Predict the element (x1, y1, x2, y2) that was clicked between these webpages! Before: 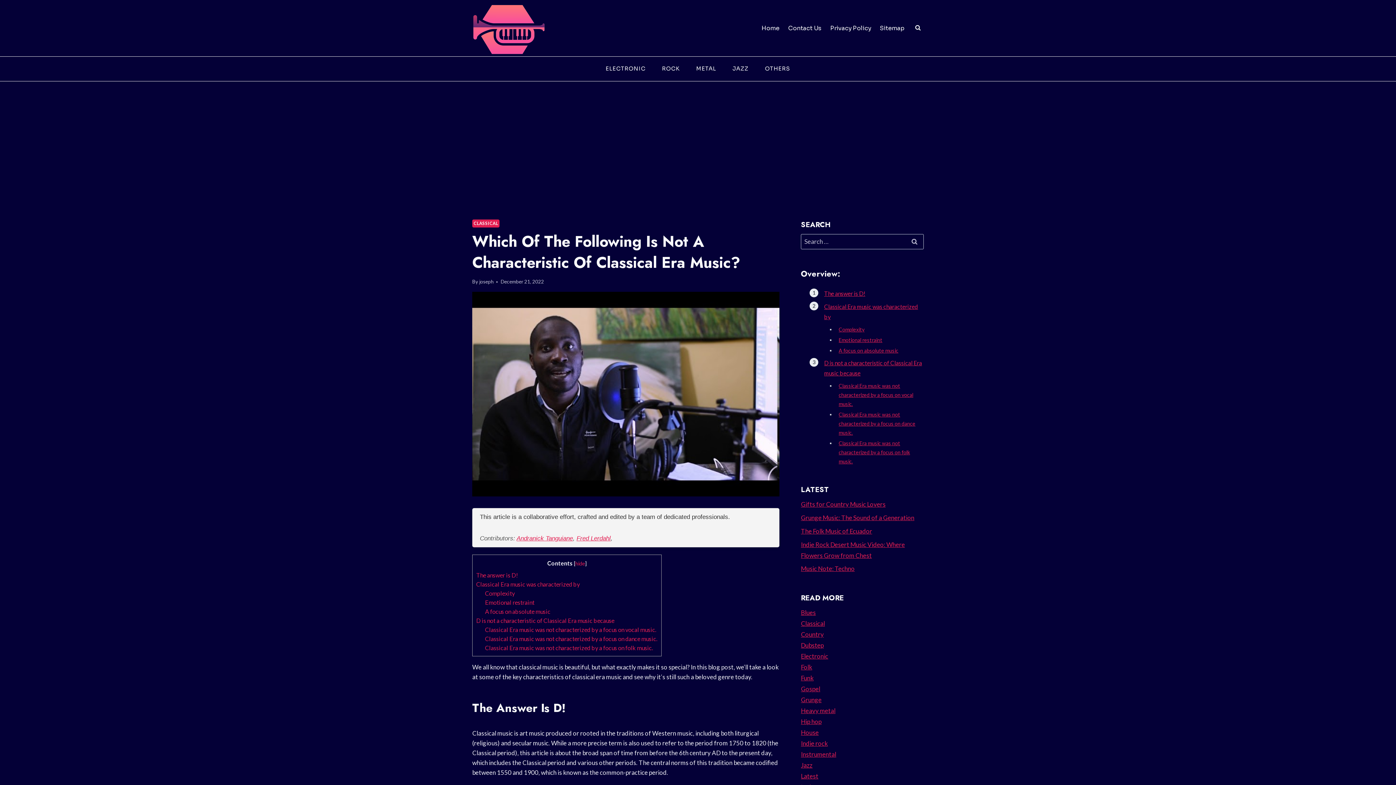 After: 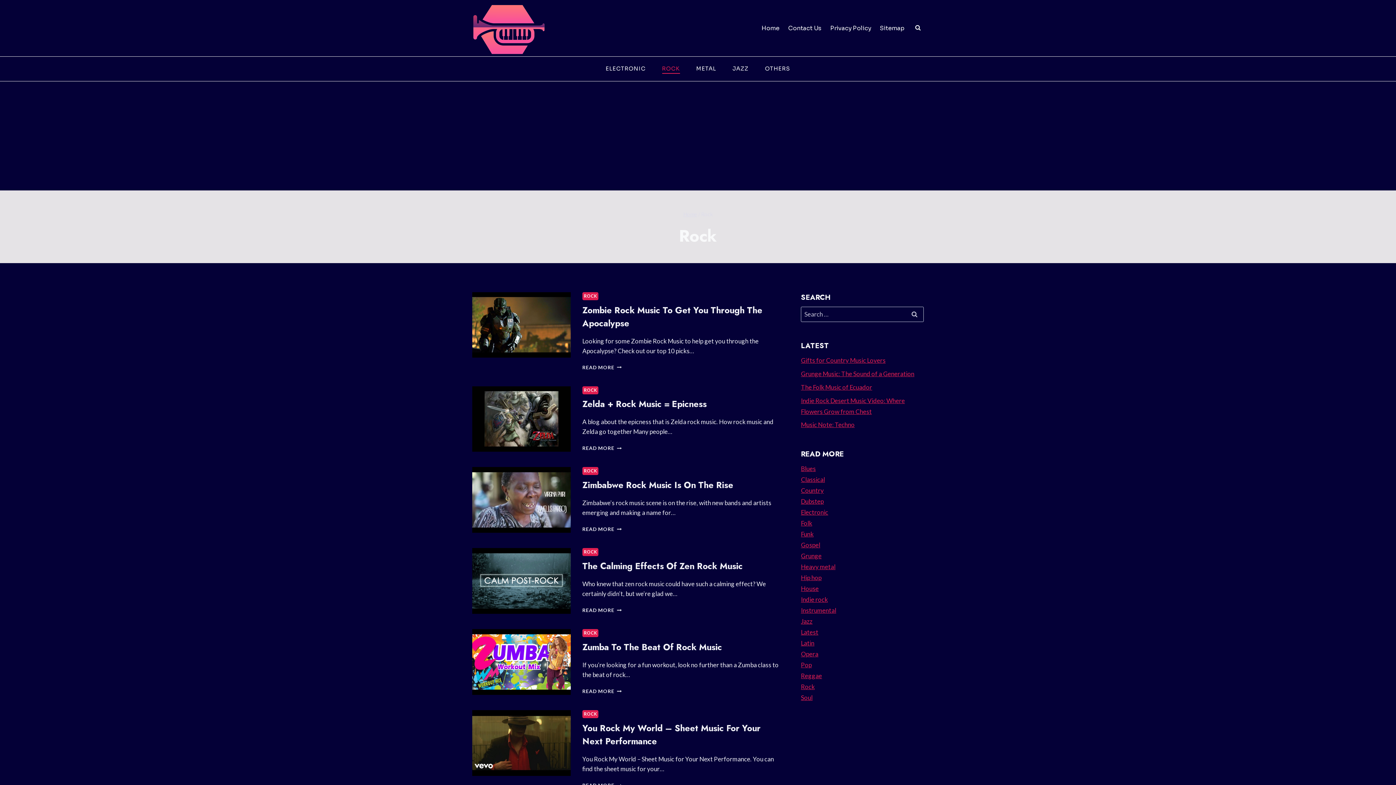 Action: bbox: (654, 63, 688, 73) label: ROCK